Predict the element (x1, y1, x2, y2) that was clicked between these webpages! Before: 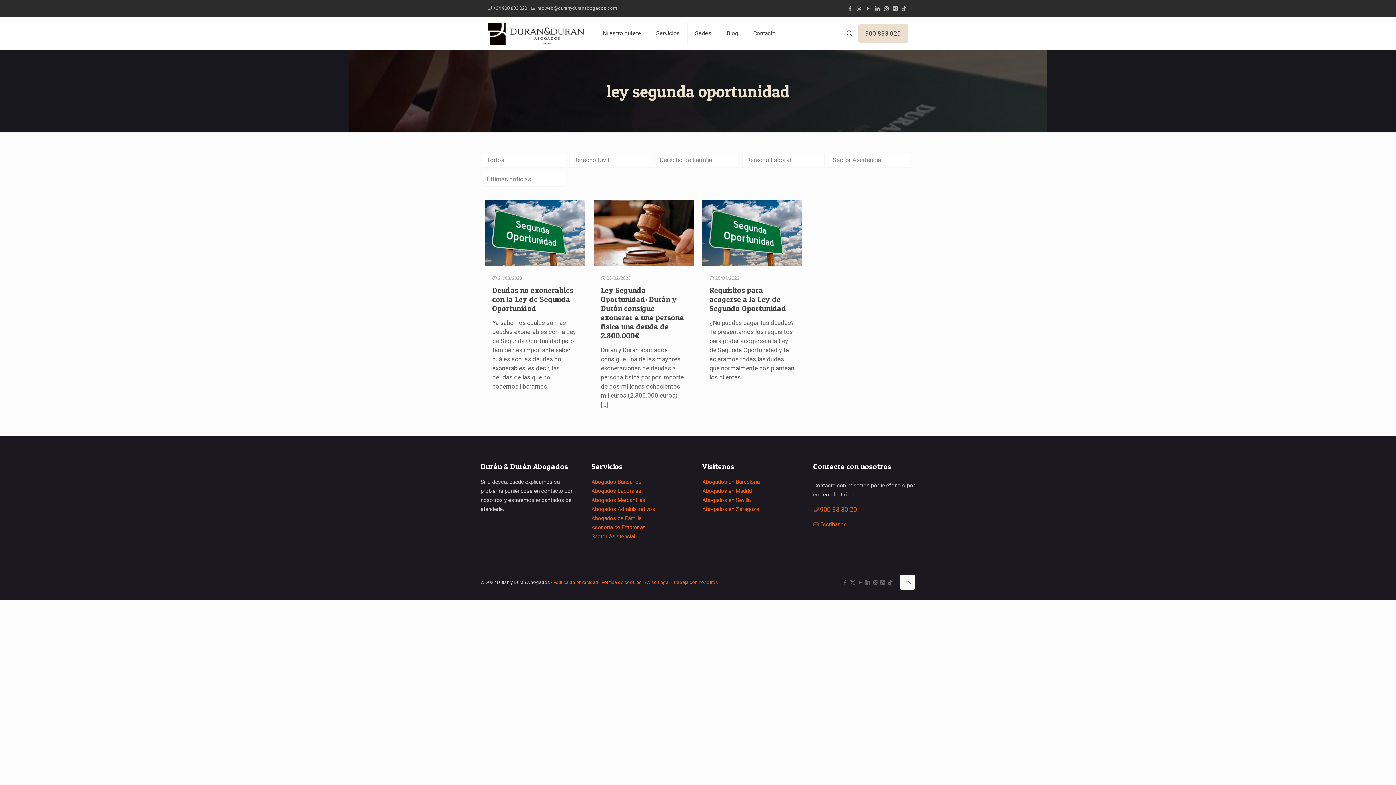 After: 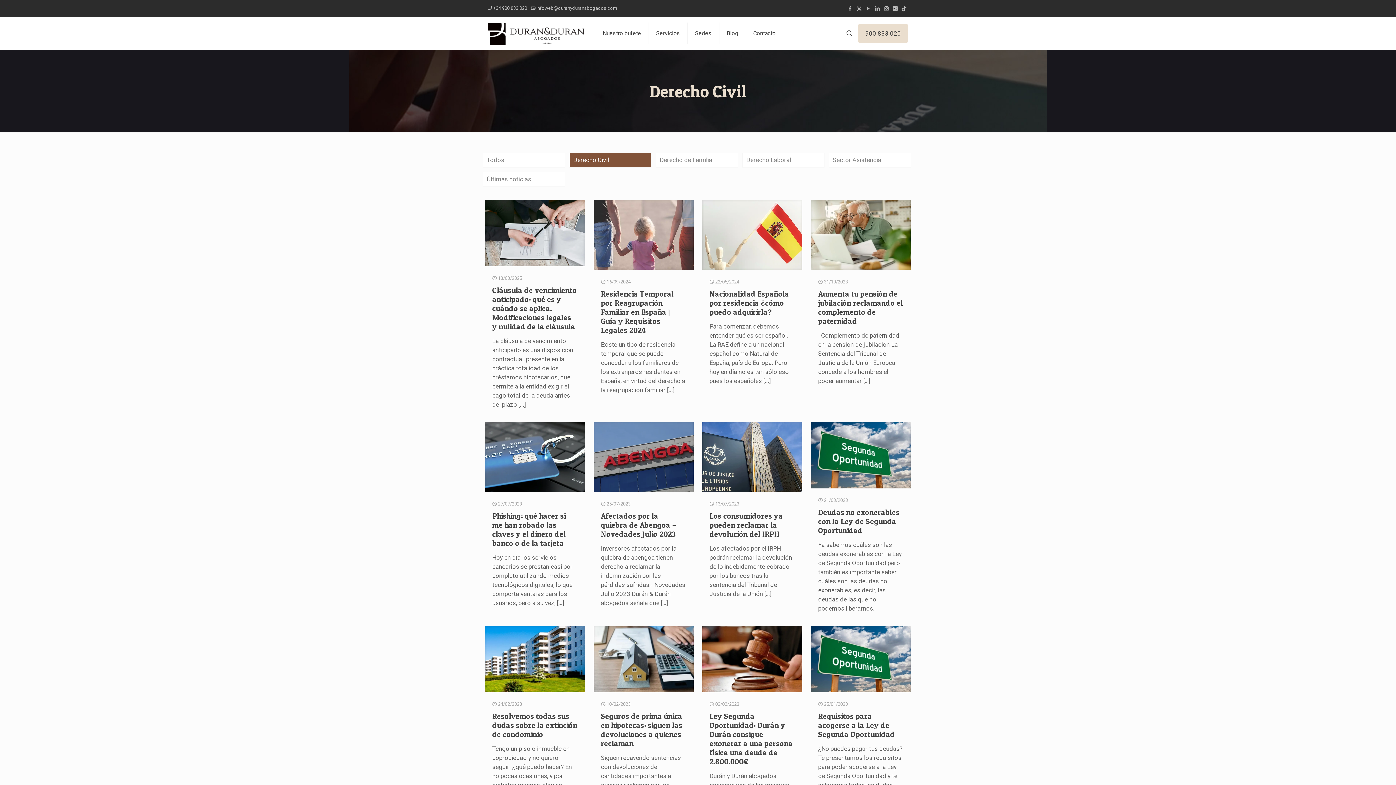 Action: label: Derecho Civil bbox: (569, 152, 651, 167)